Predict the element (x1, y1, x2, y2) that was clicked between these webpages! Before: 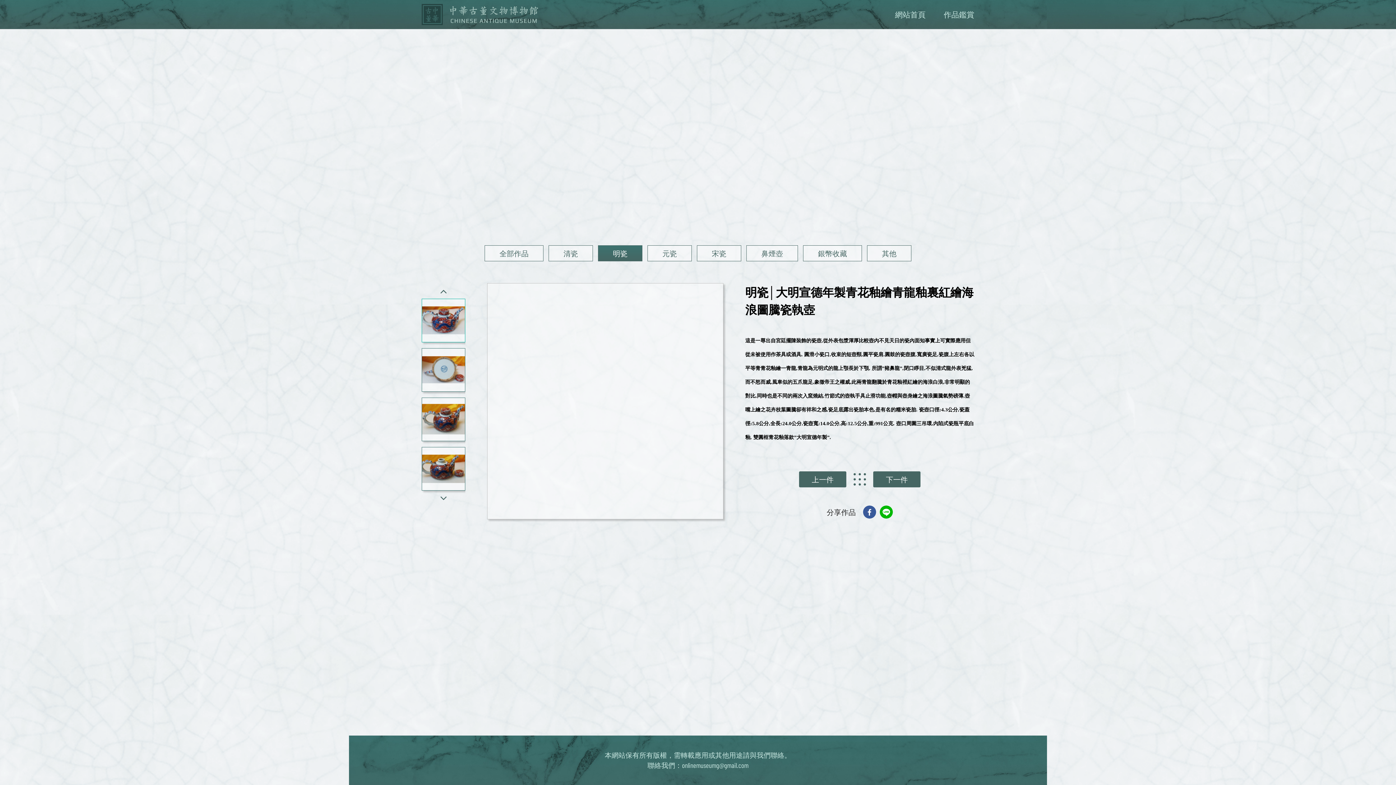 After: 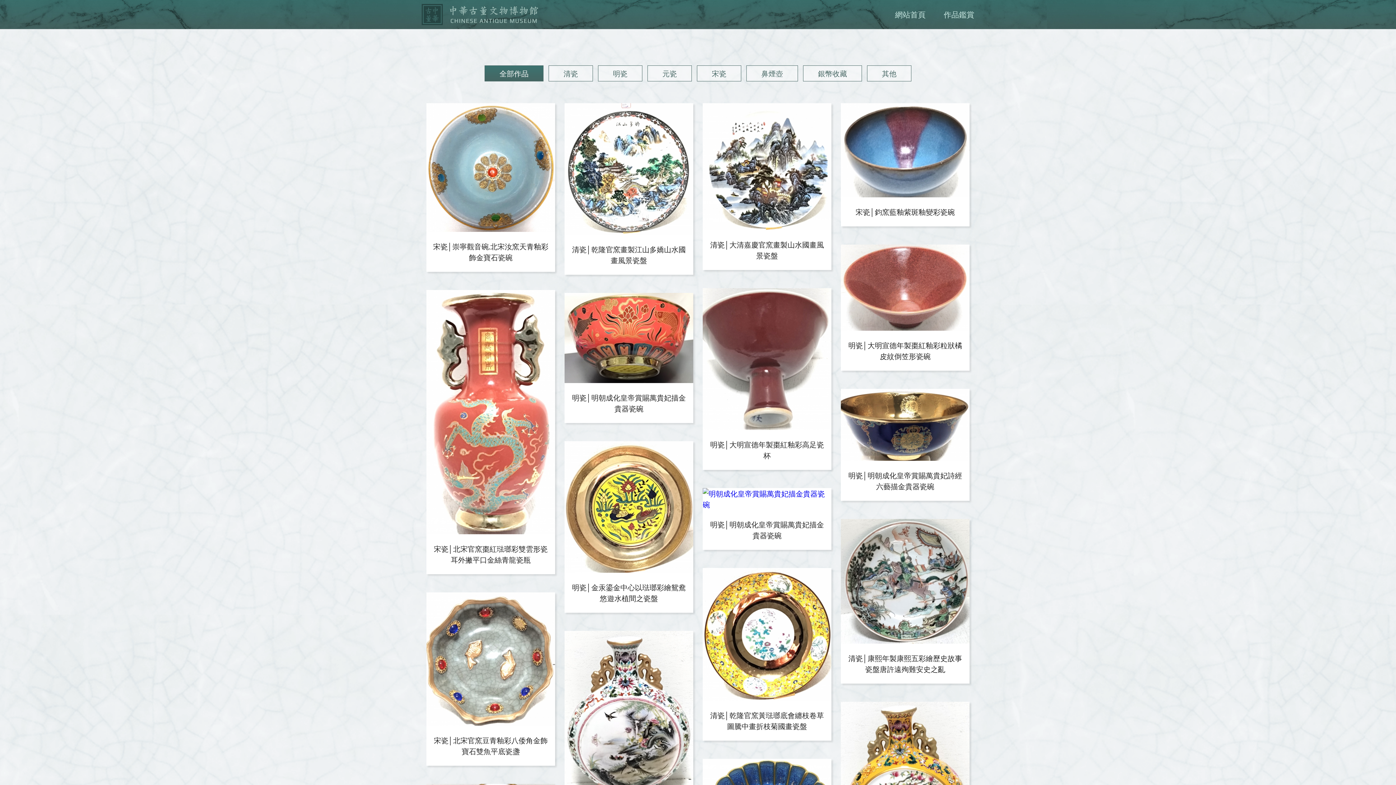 Action: bbox: (484, 245, 543, 261) label: 全部作品